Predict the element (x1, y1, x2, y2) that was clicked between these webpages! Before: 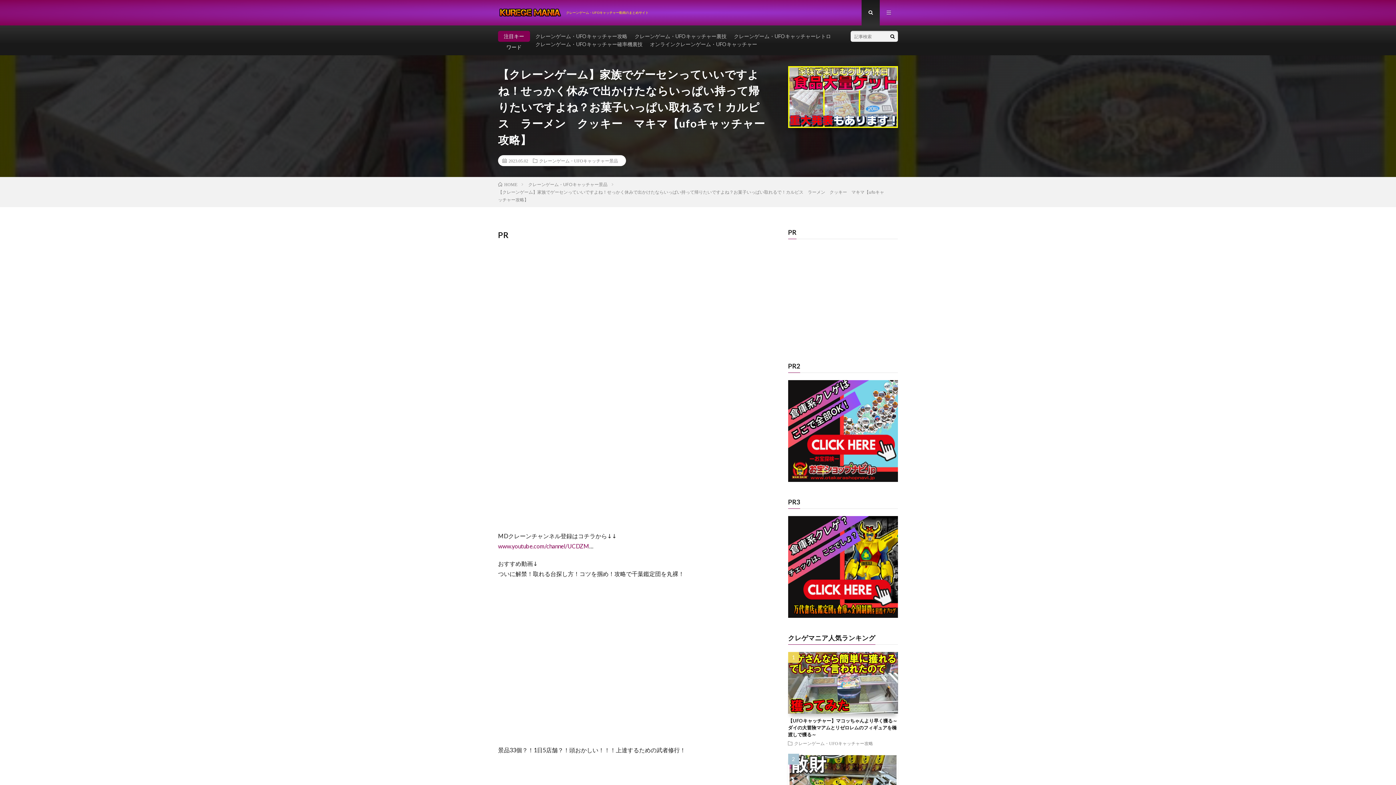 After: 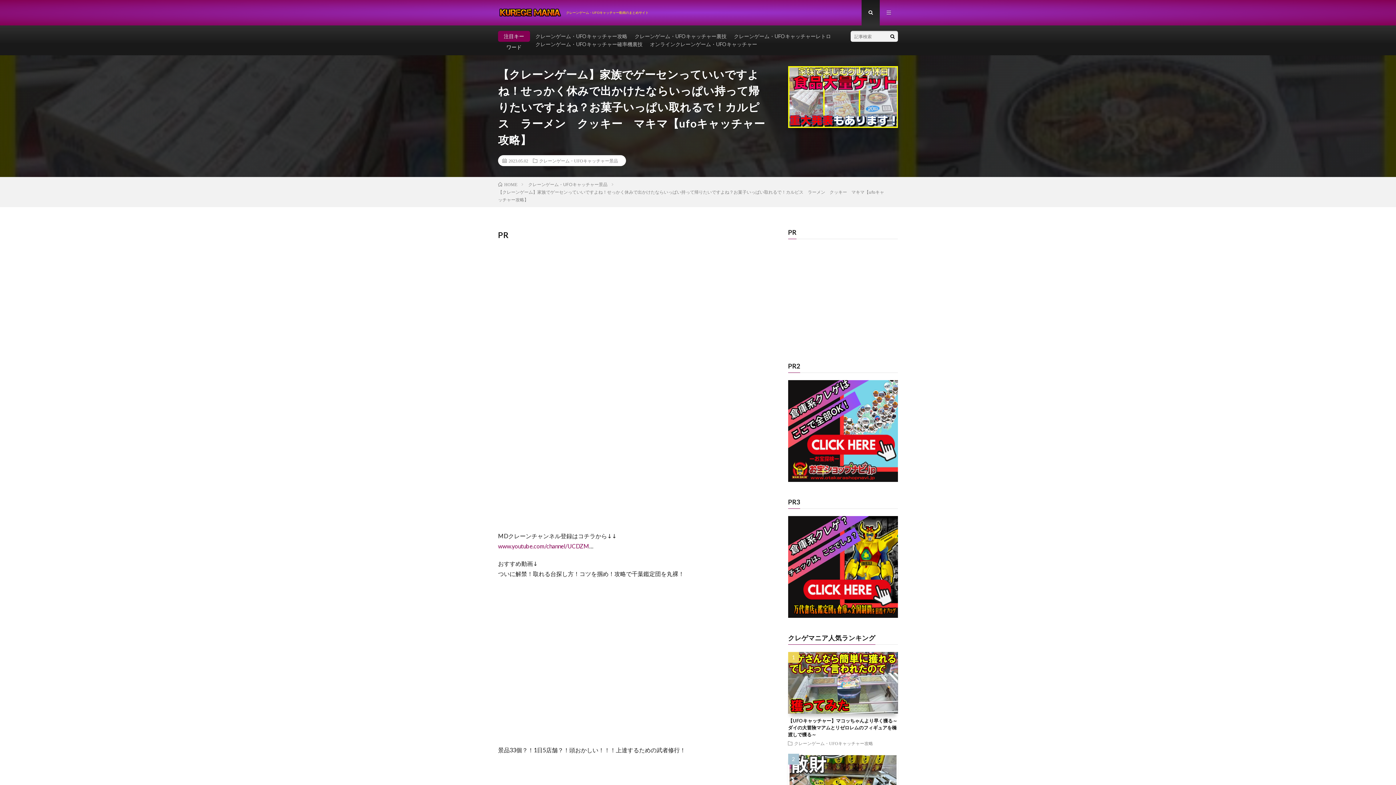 Action: bbox: (788, 613, 898, 619)